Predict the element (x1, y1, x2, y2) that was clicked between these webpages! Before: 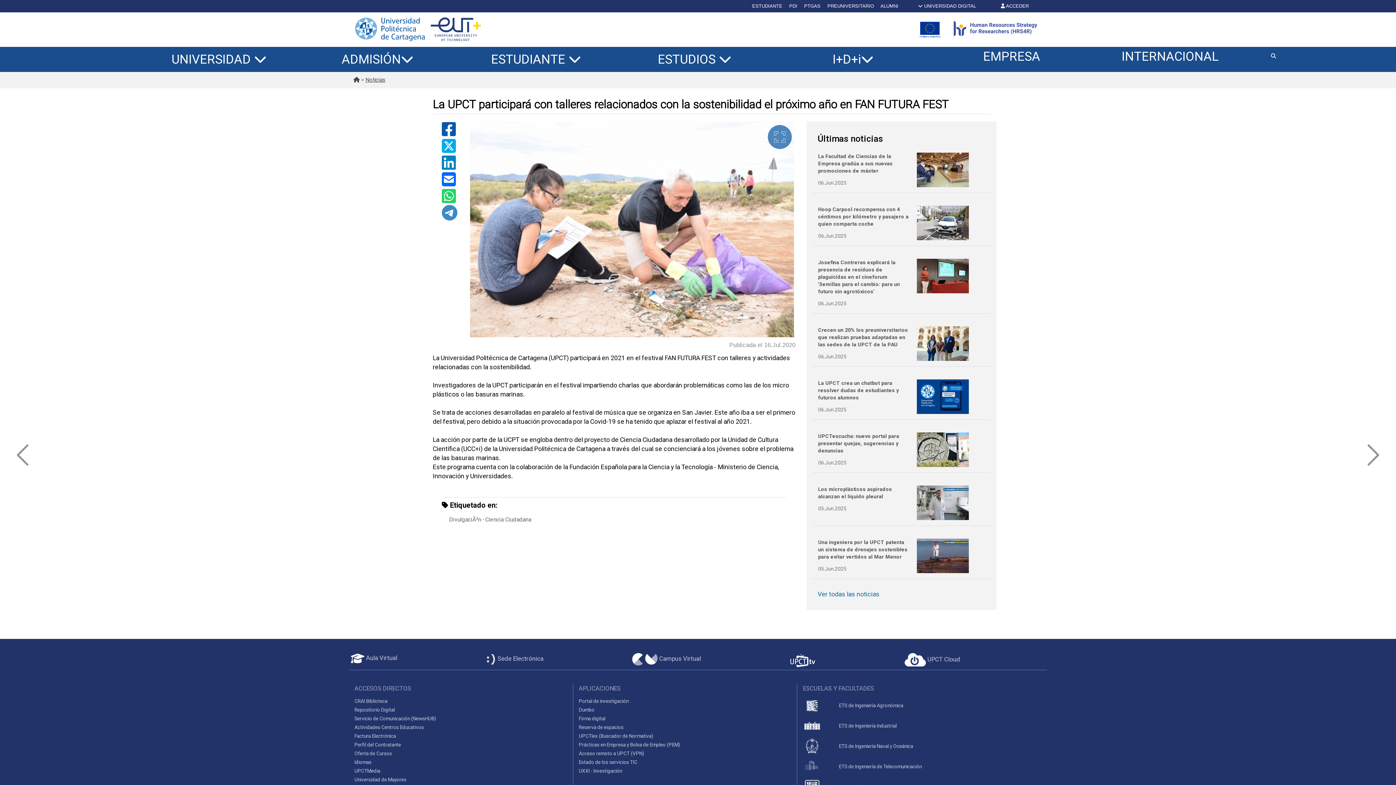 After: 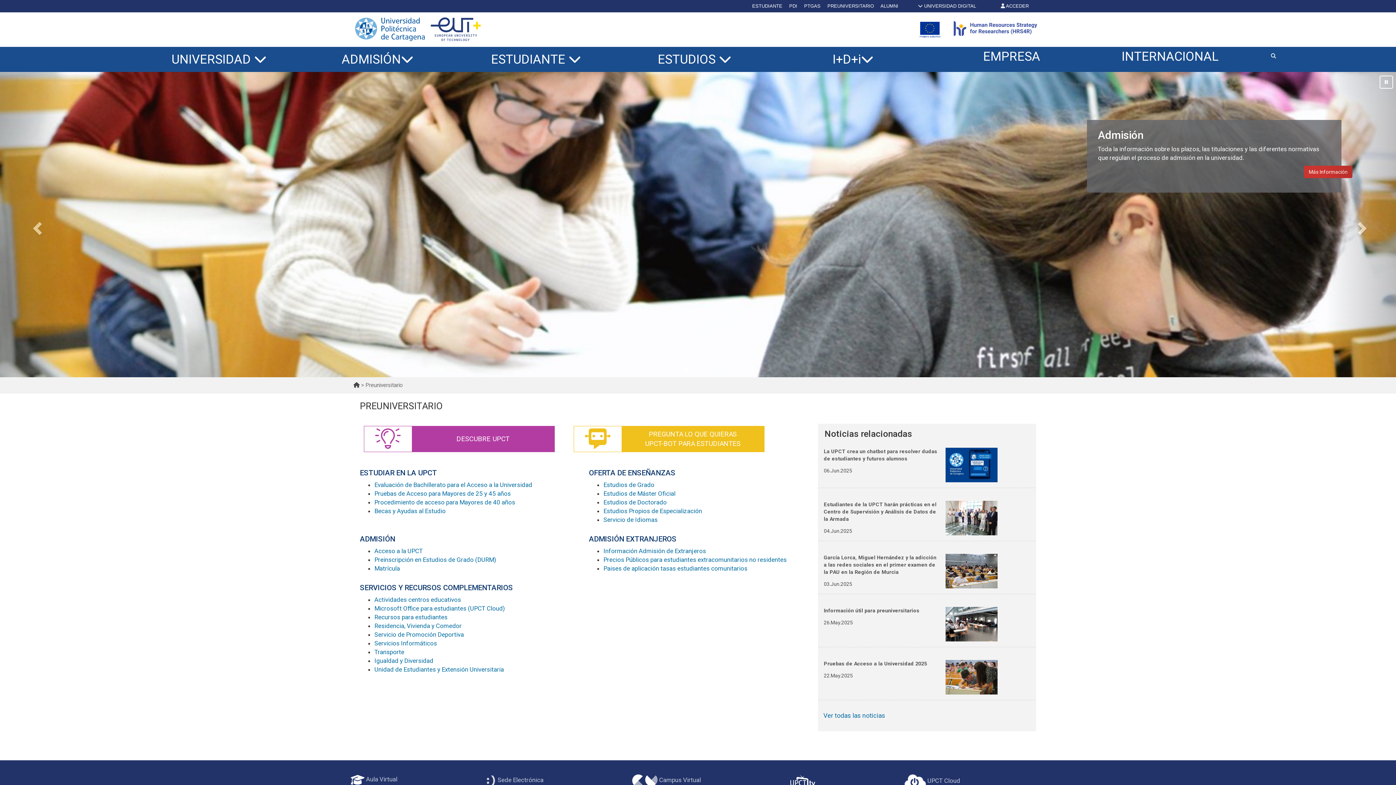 Action: label: PREUNIVERSITARIO bbox: (827, 3, 874, 8)